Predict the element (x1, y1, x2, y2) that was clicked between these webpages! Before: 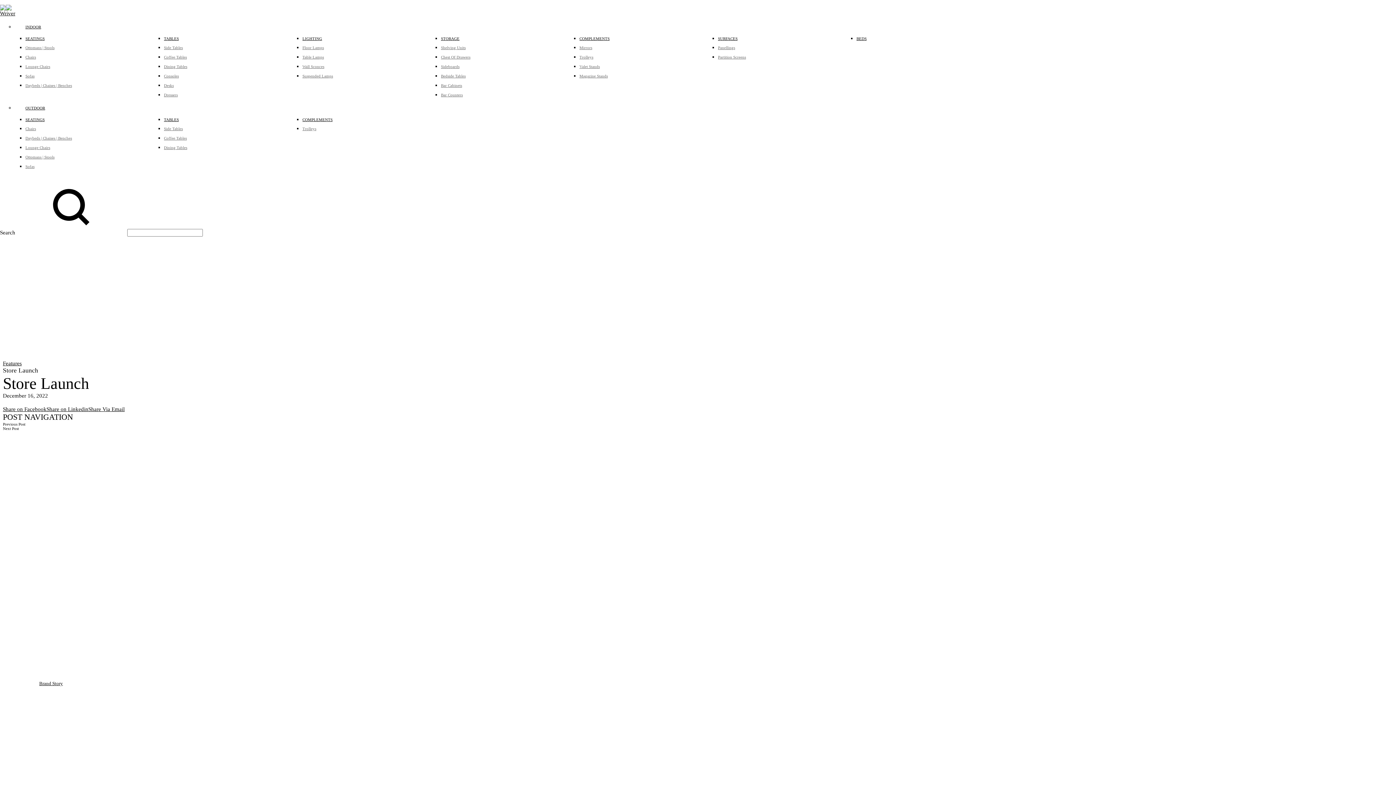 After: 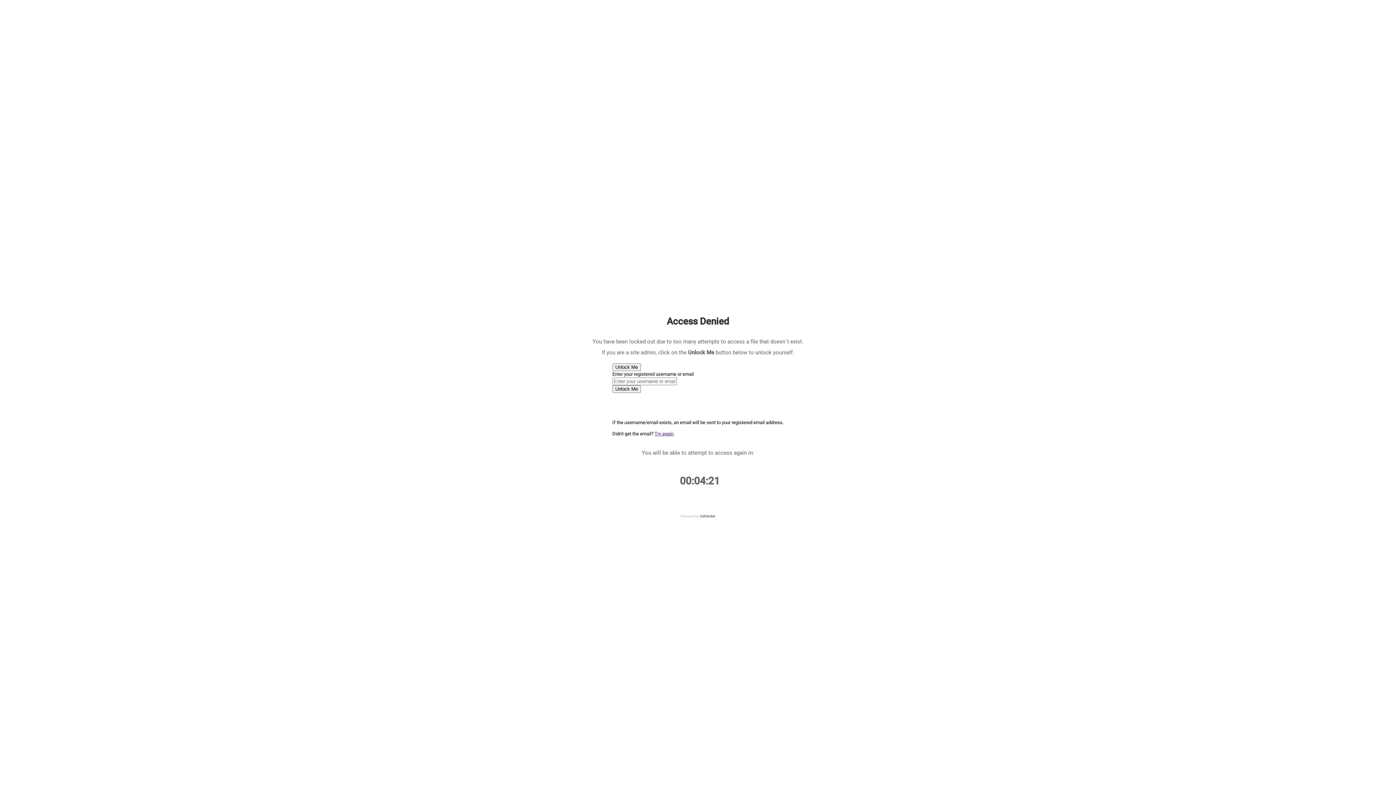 Action: label: LIGHTING bbox: (302, 36, 430, 40)